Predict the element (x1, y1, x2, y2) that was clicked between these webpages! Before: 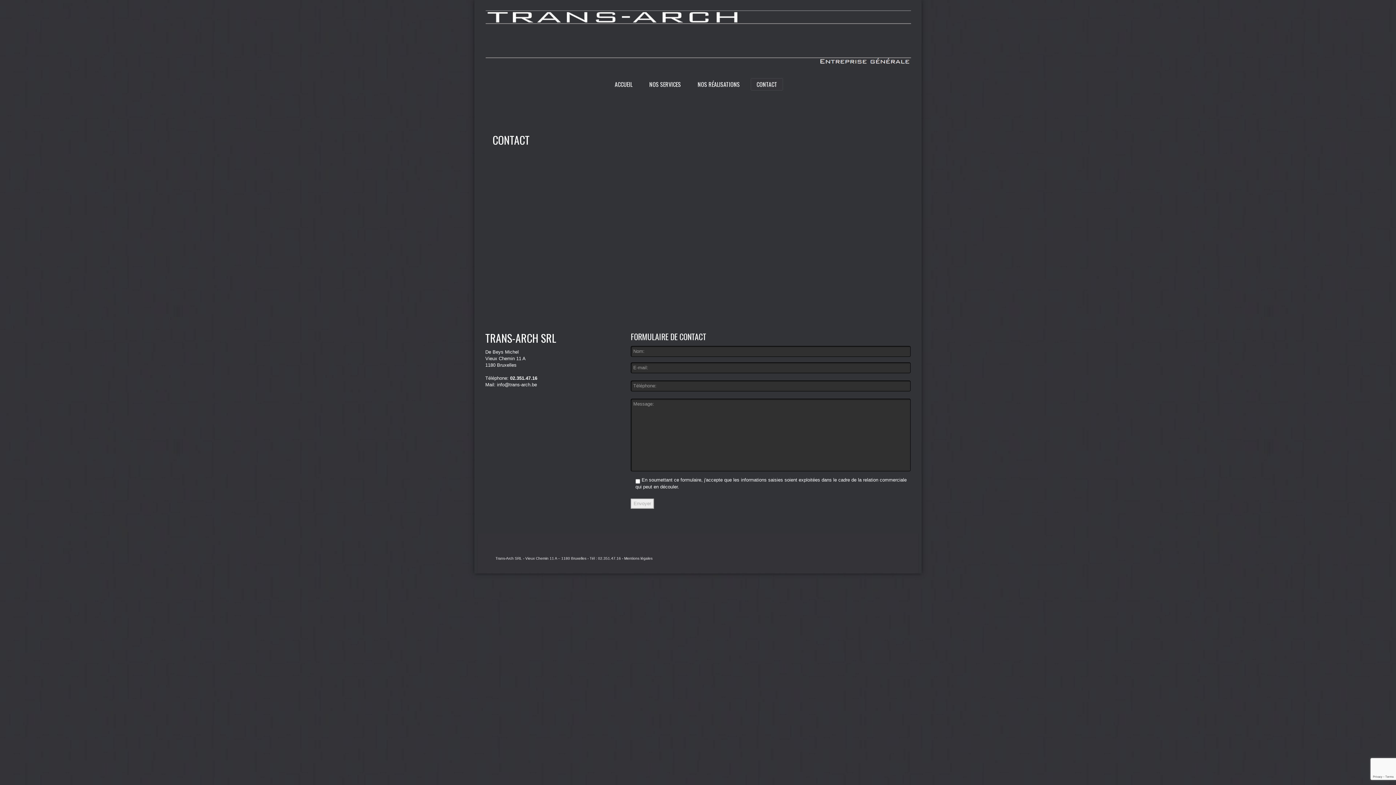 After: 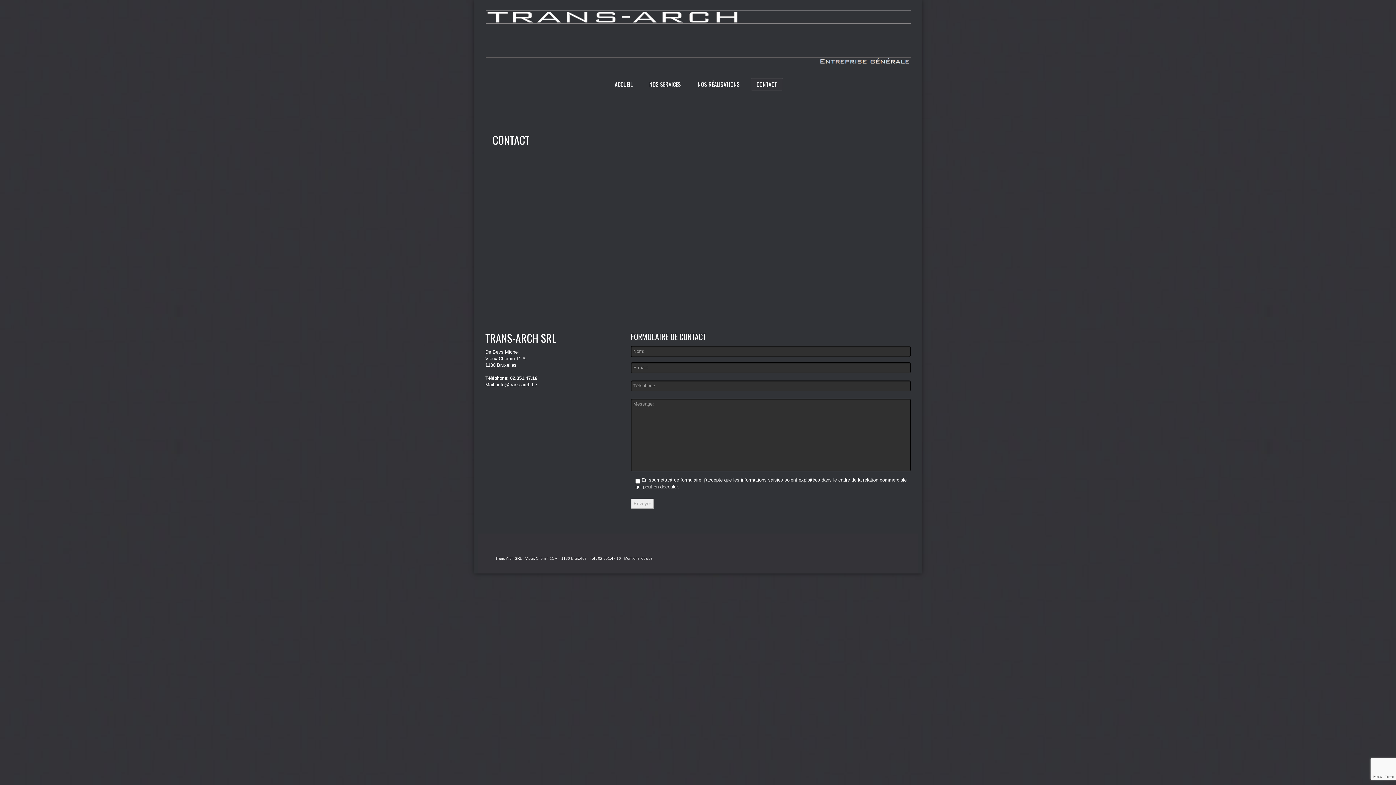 Action: bbox: (510, 375, 537, 381) label: 02.351.47.16